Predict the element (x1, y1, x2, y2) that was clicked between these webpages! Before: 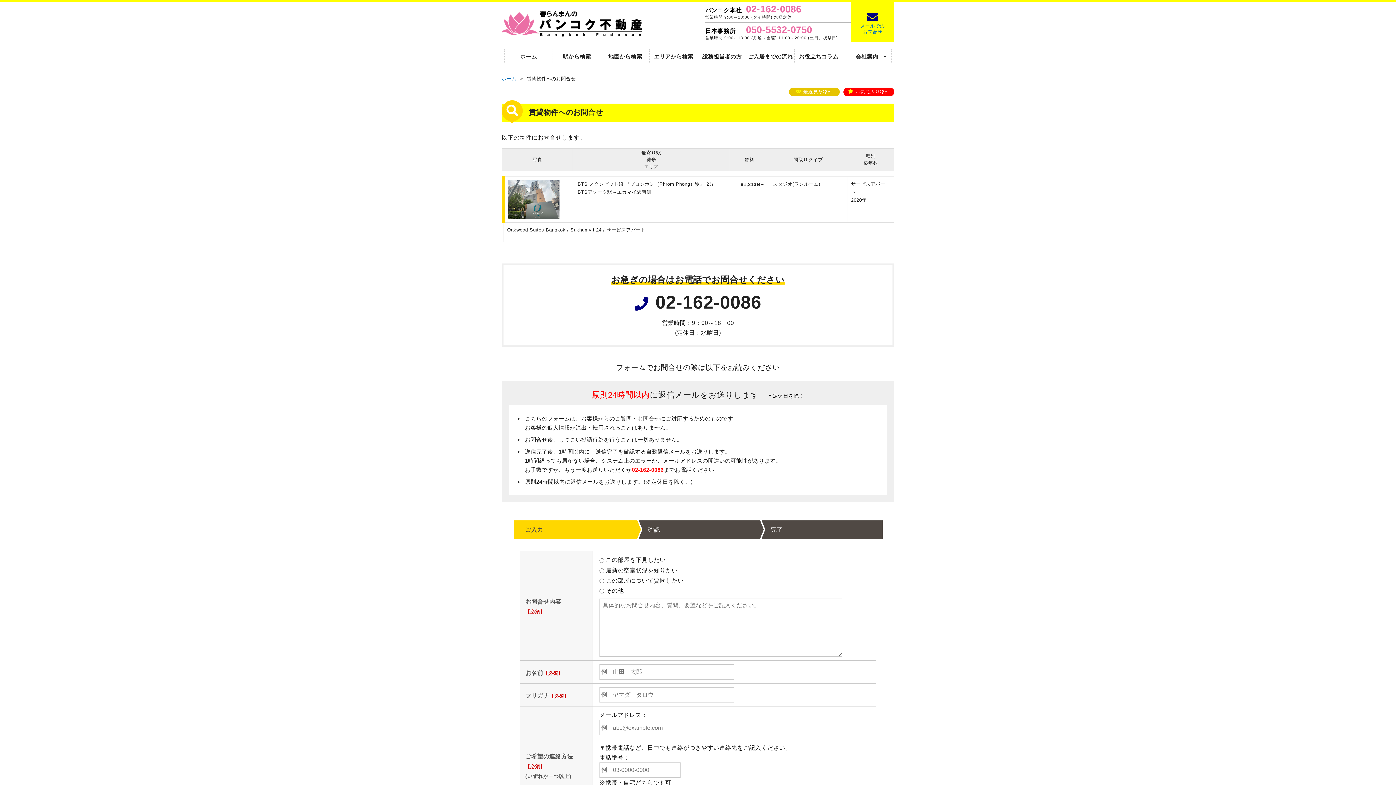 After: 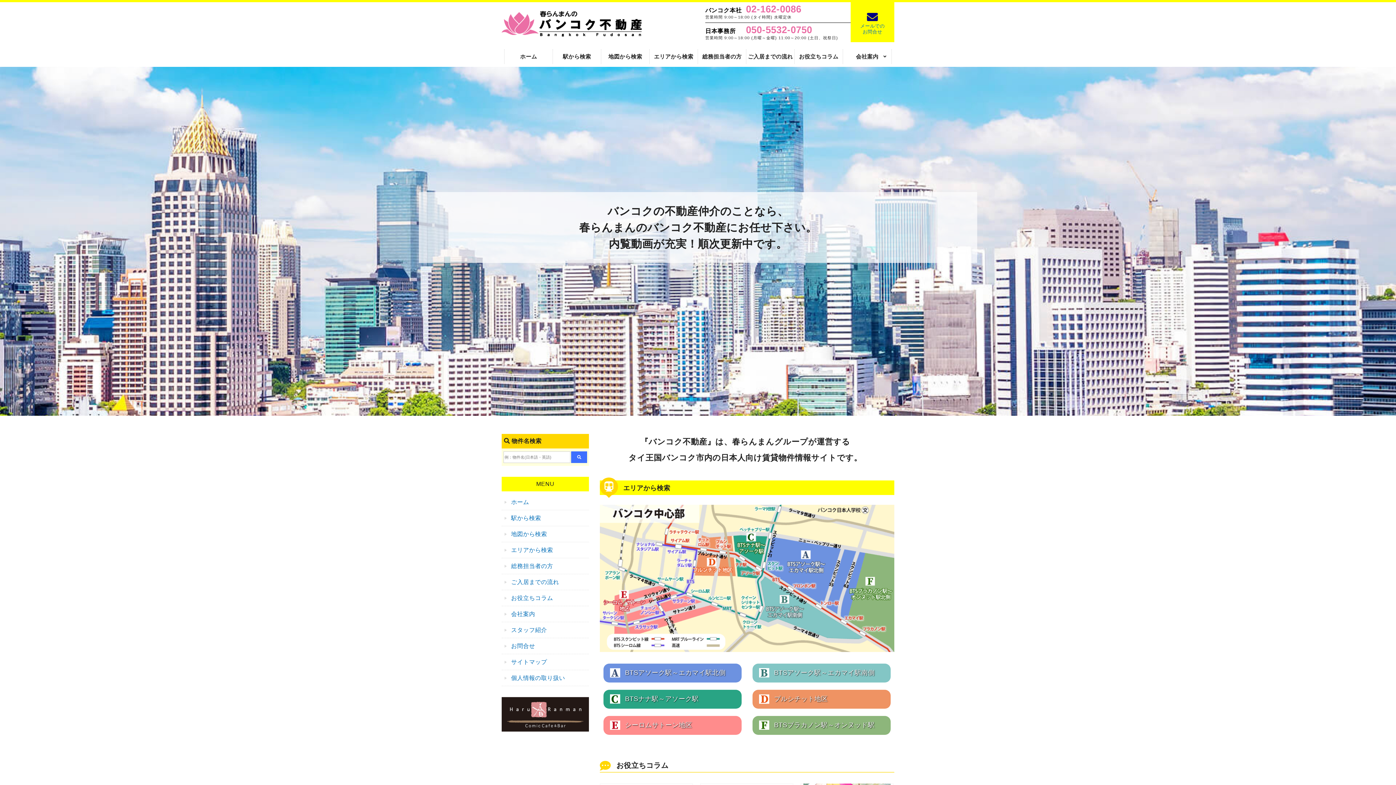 Action: label: ホーム bbox: (501, 76, 516, 81)